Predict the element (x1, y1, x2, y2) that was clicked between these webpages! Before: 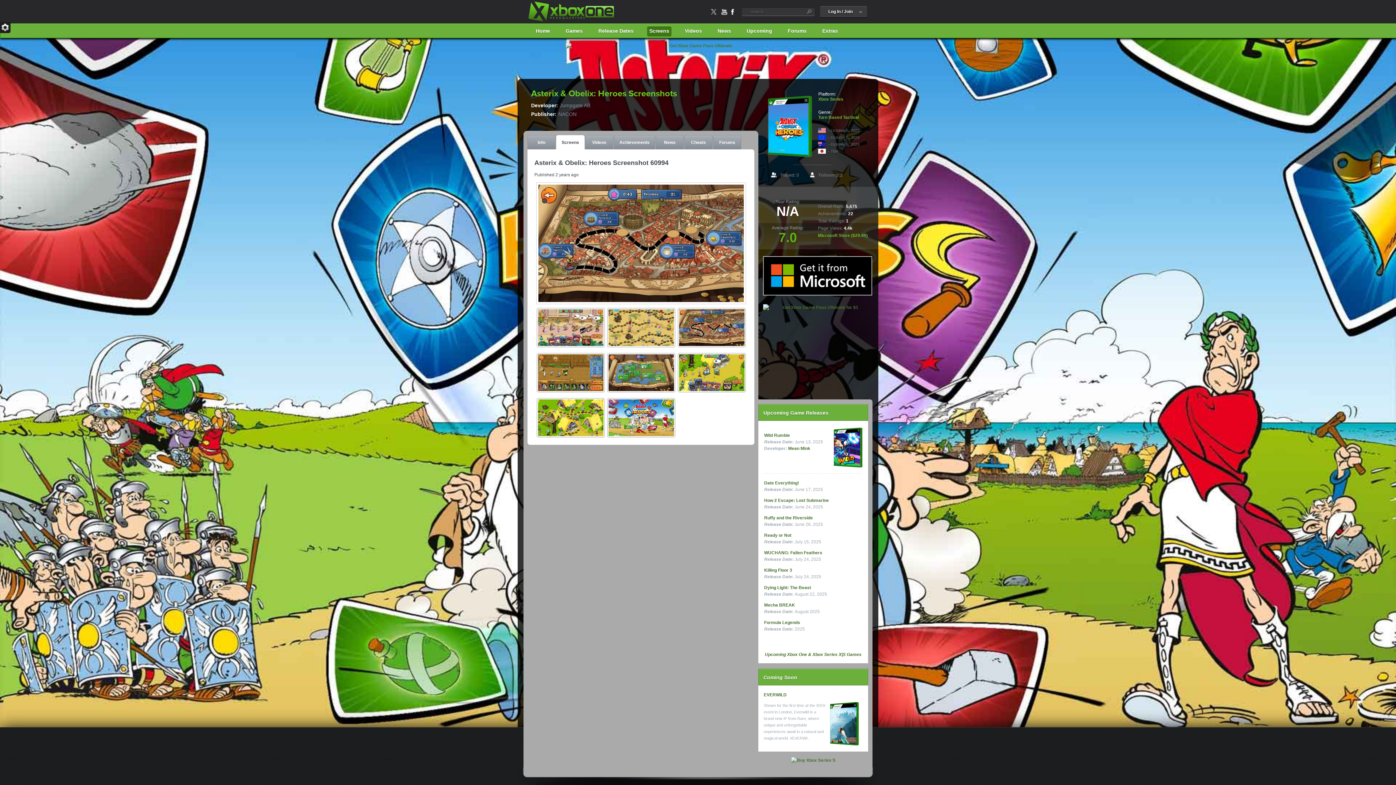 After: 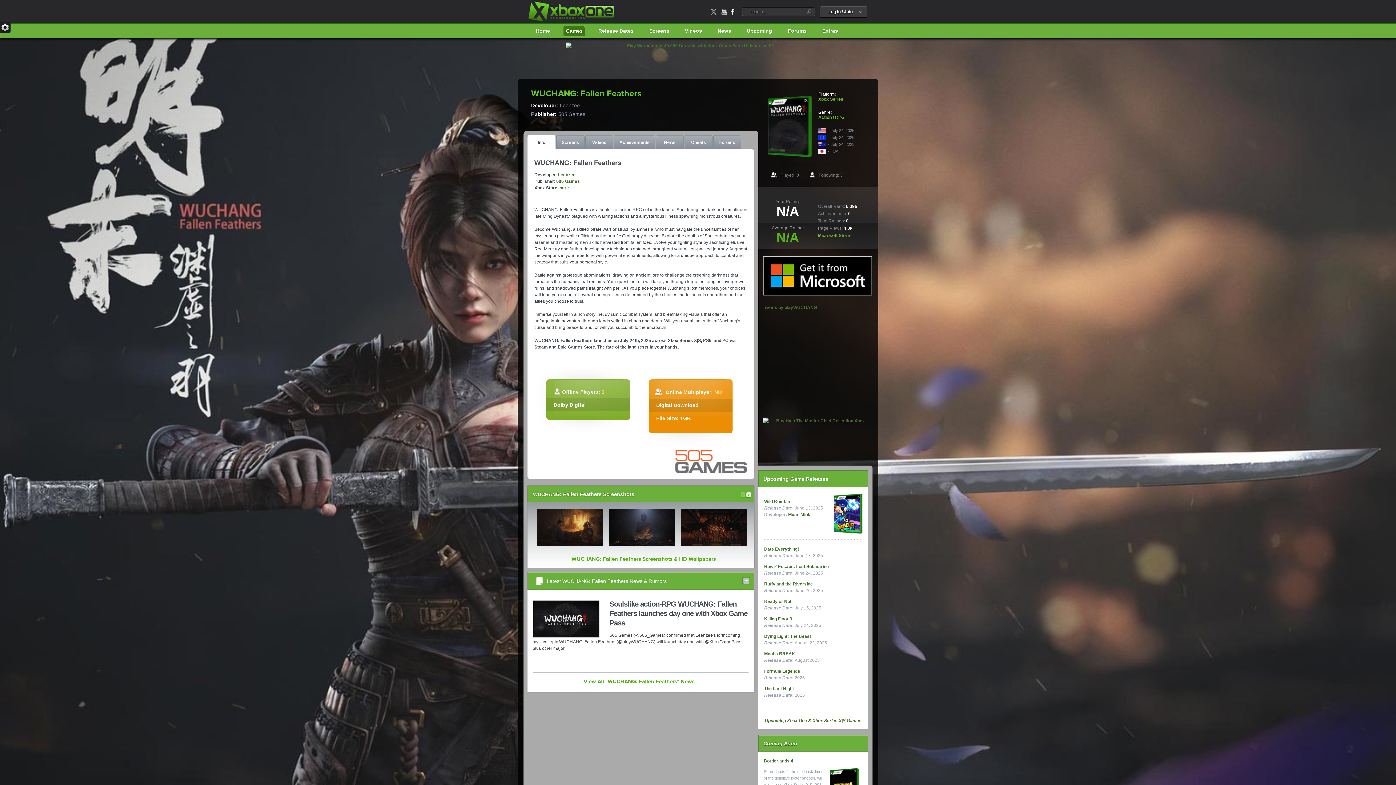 Action: label: WUCHANG: Fallen Feathers bbox: (764, 550, 822, 555)